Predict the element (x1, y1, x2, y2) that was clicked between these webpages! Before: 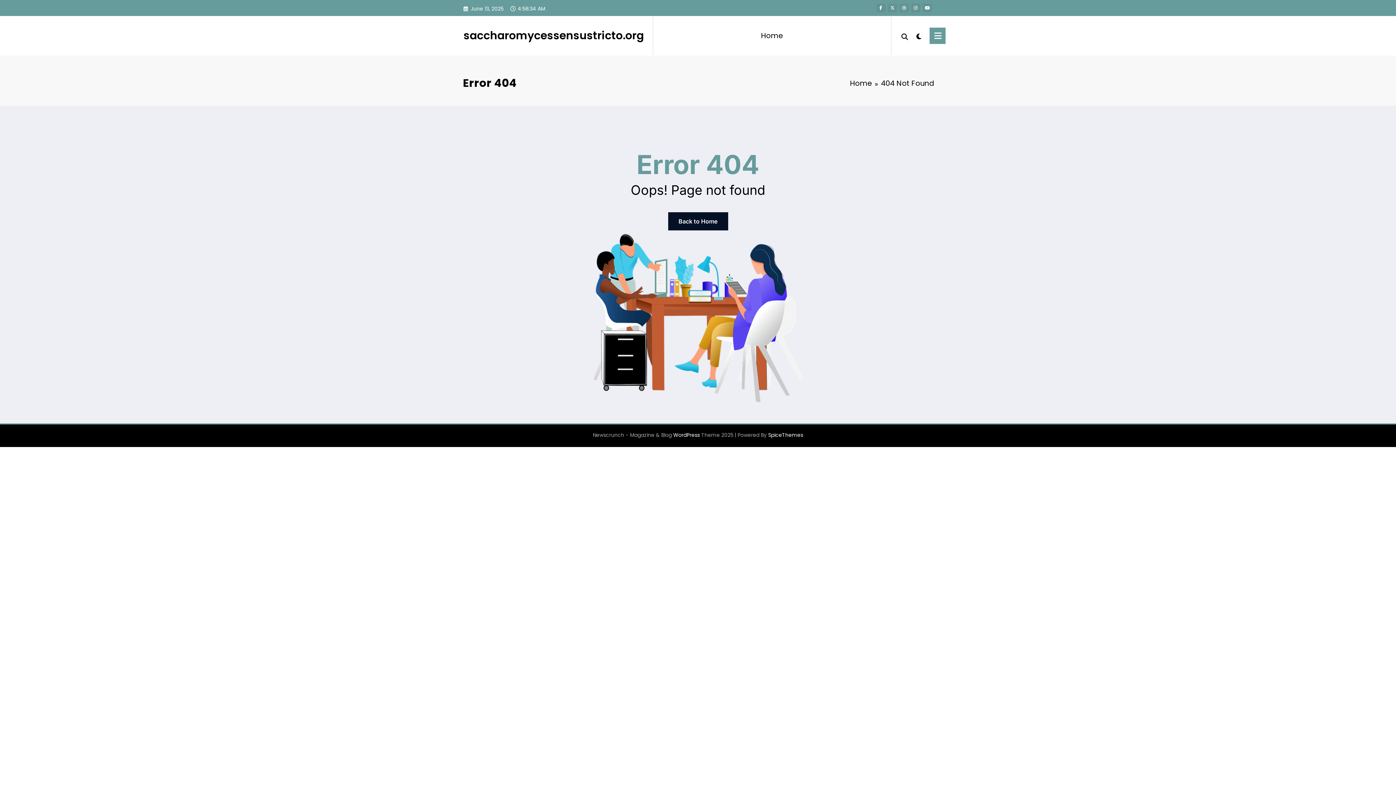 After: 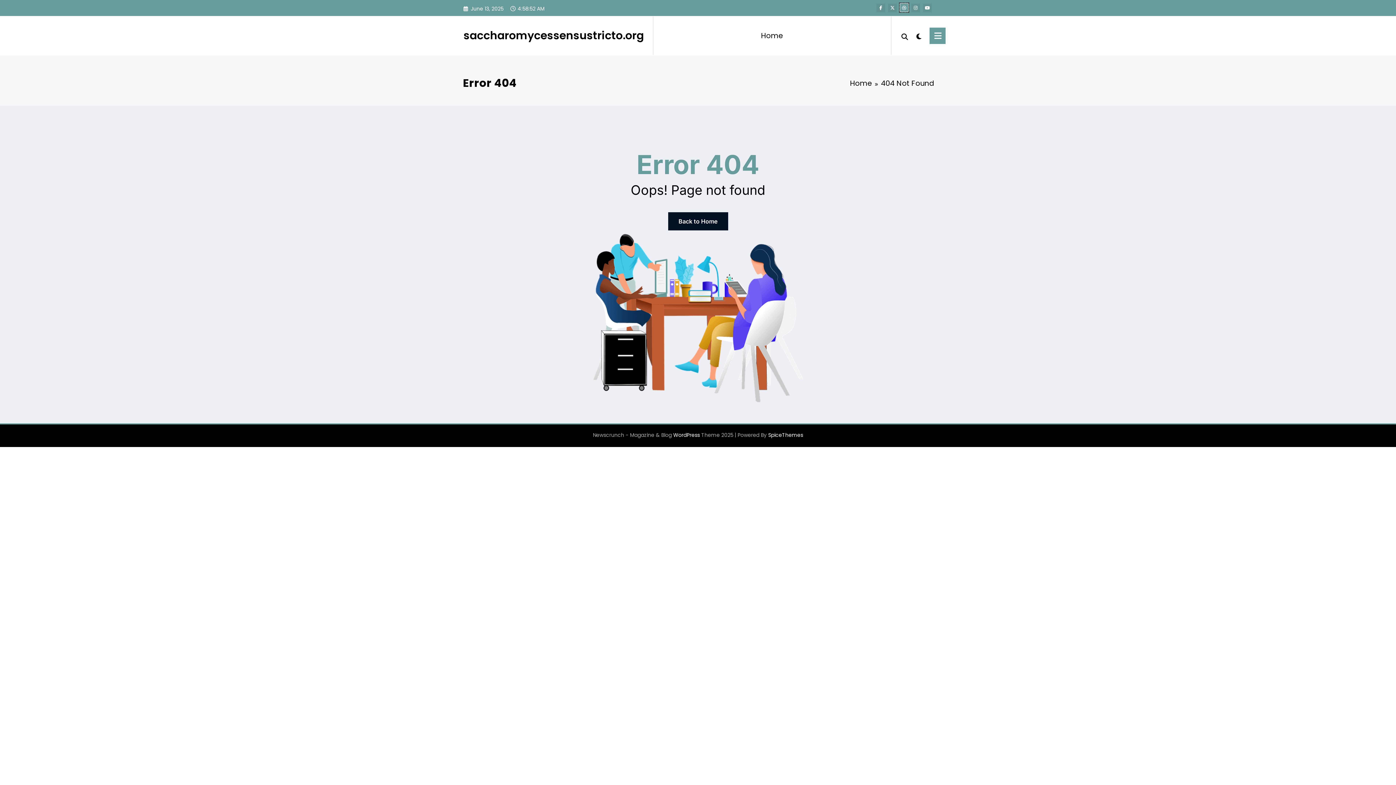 Action: bbox: (900, 3, 908, 12)